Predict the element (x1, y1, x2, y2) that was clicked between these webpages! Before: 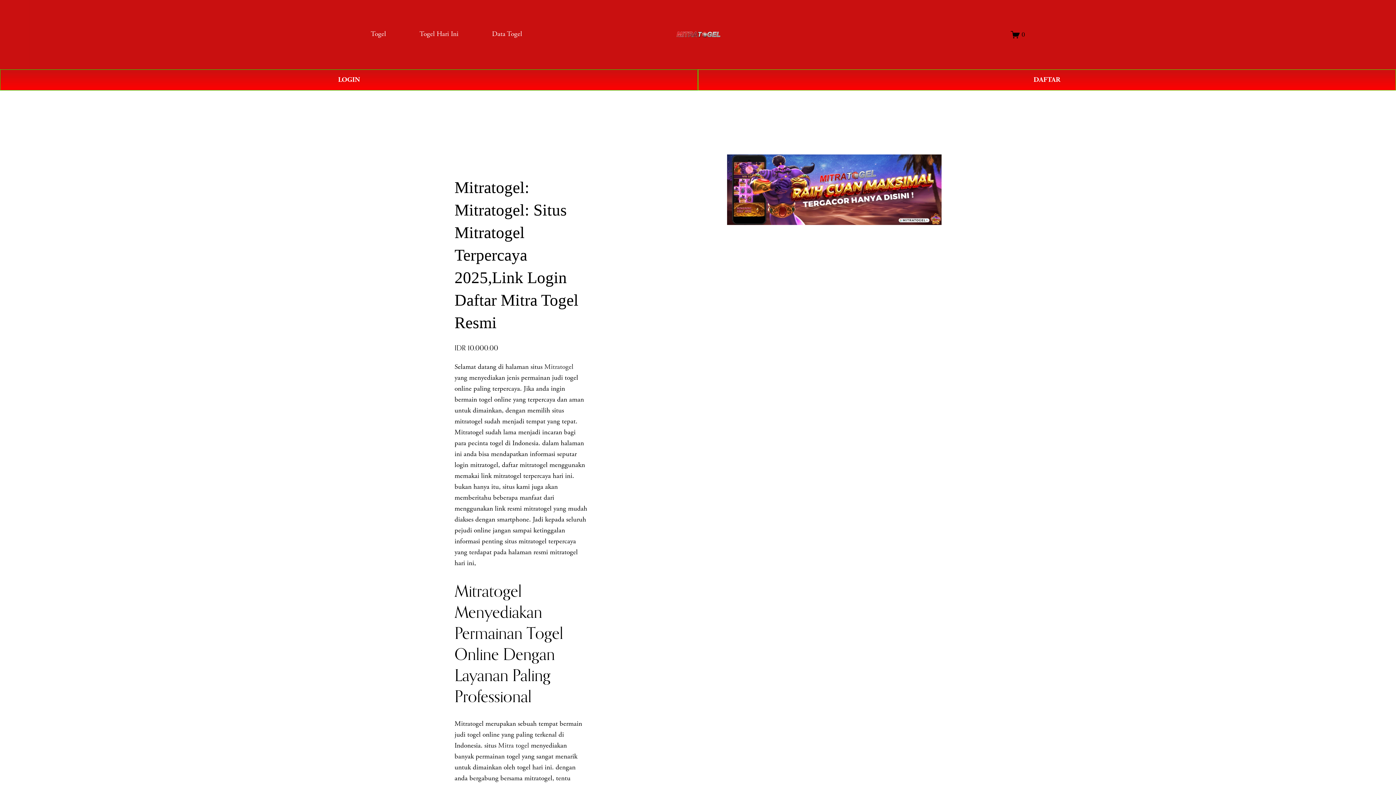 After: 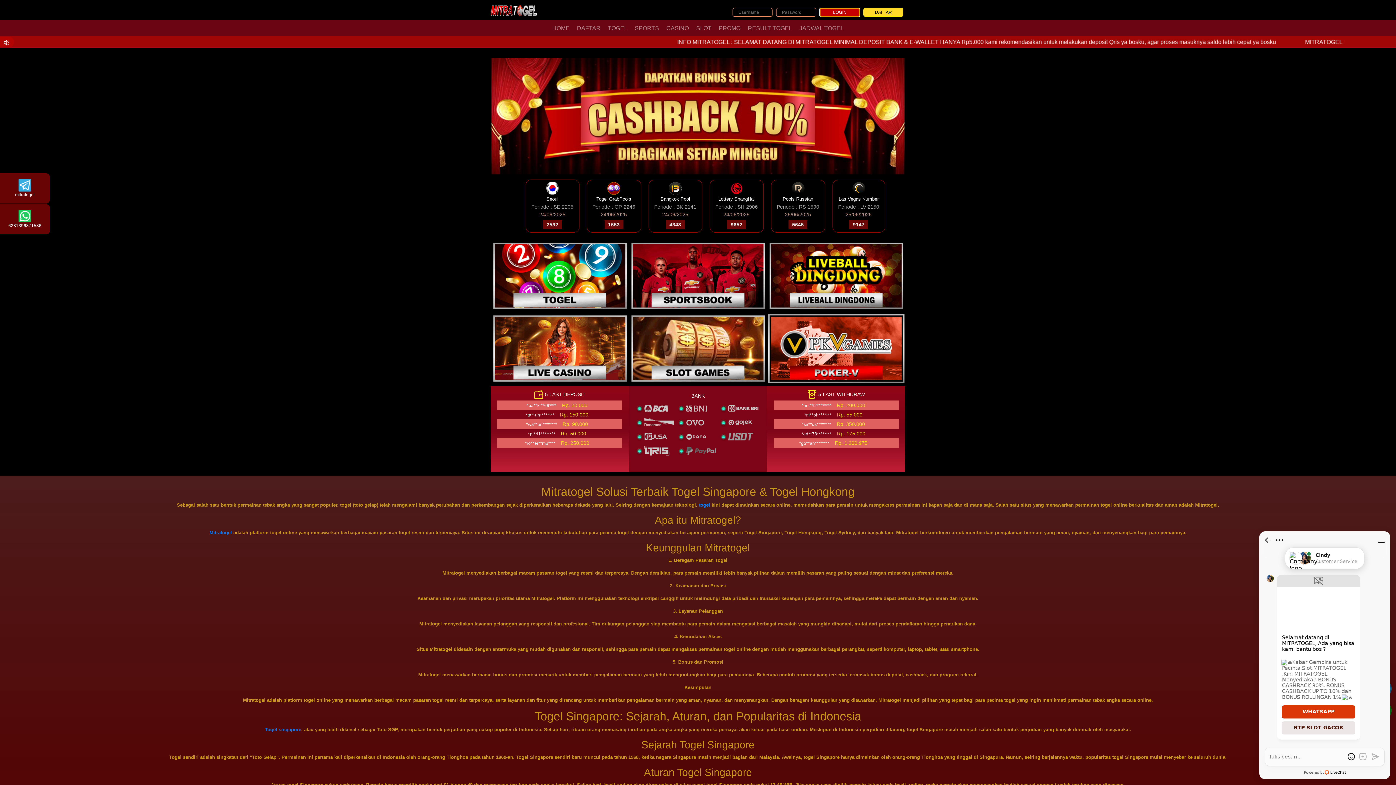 Action: bbox: (698, 69, 1396, 90) label: DAFTAR